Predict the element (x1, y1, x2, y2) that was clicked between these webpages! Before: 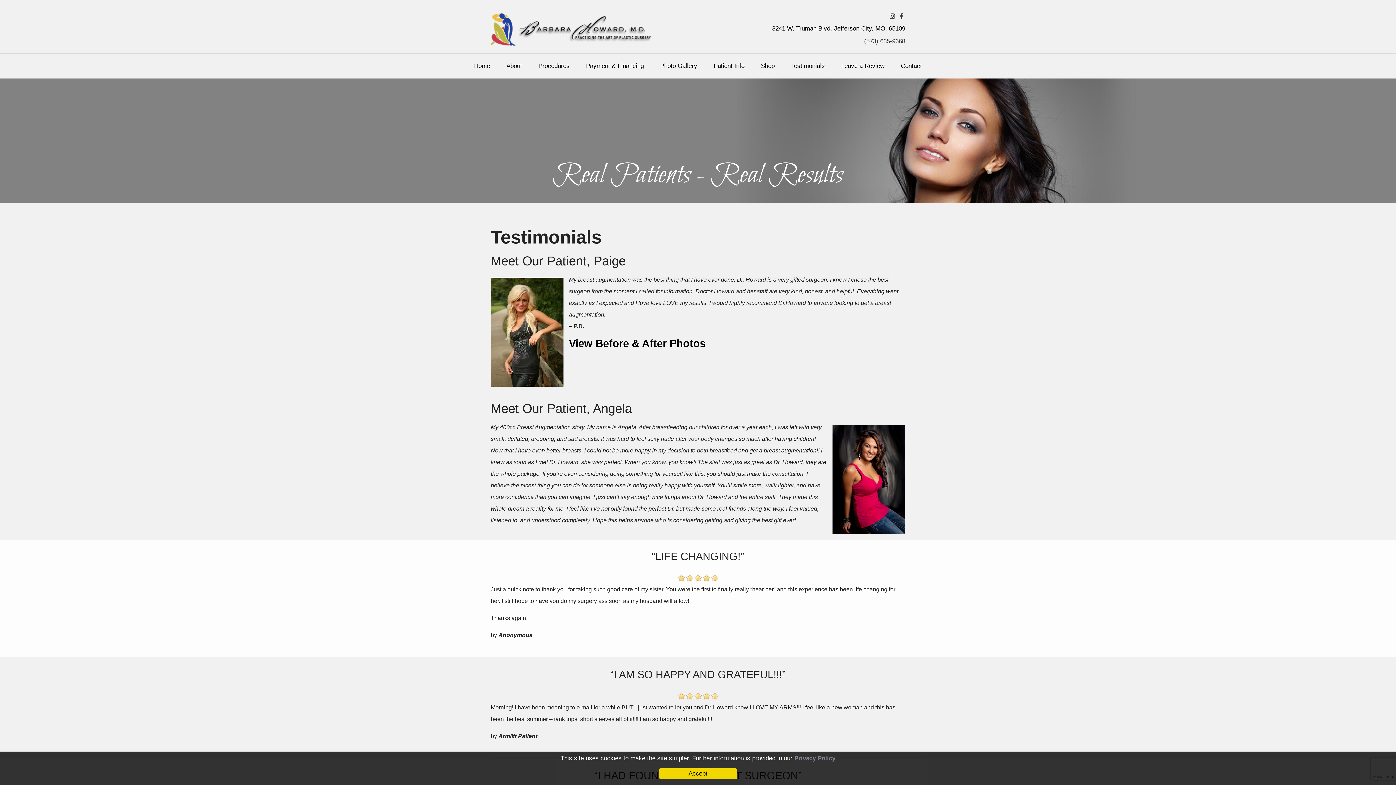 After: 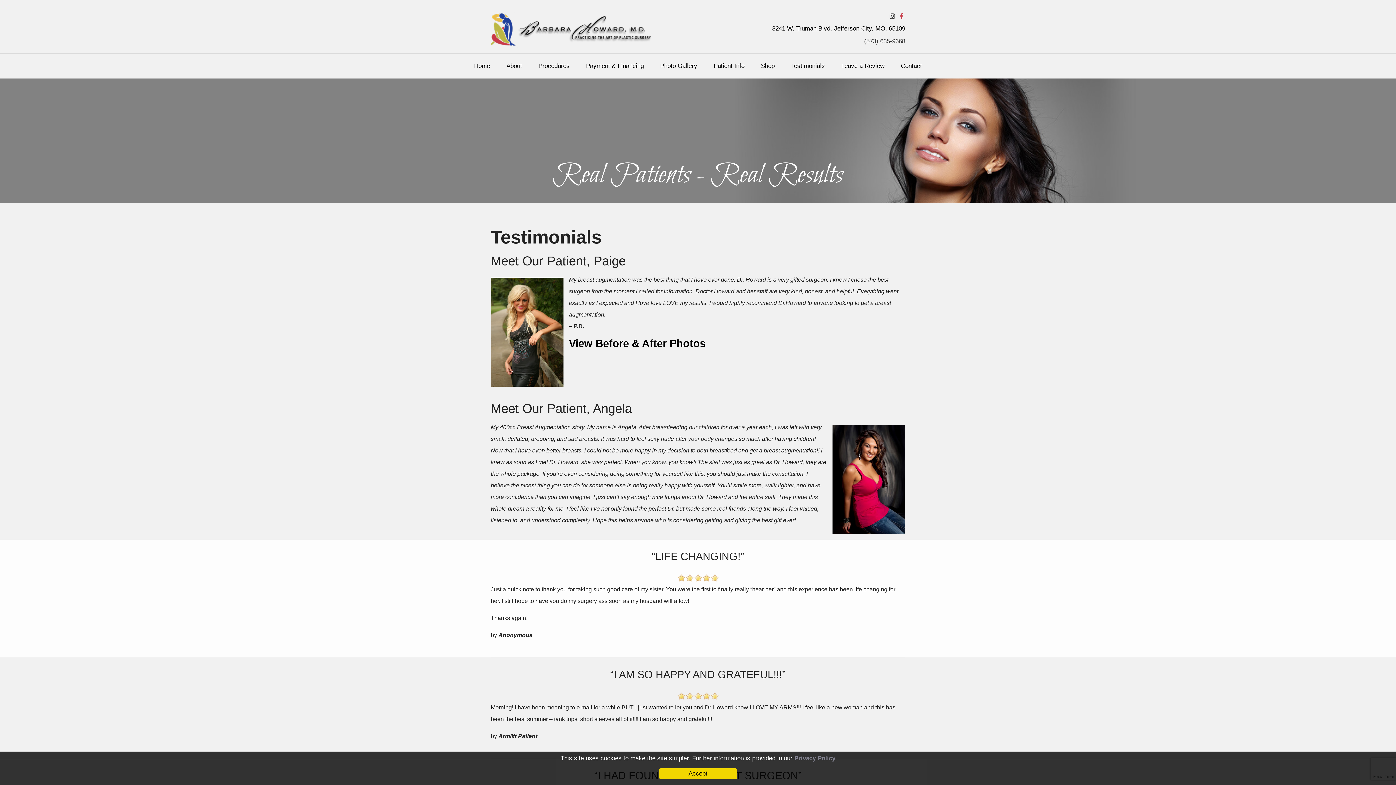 Action: bbox: (900, 13, 904, 20)